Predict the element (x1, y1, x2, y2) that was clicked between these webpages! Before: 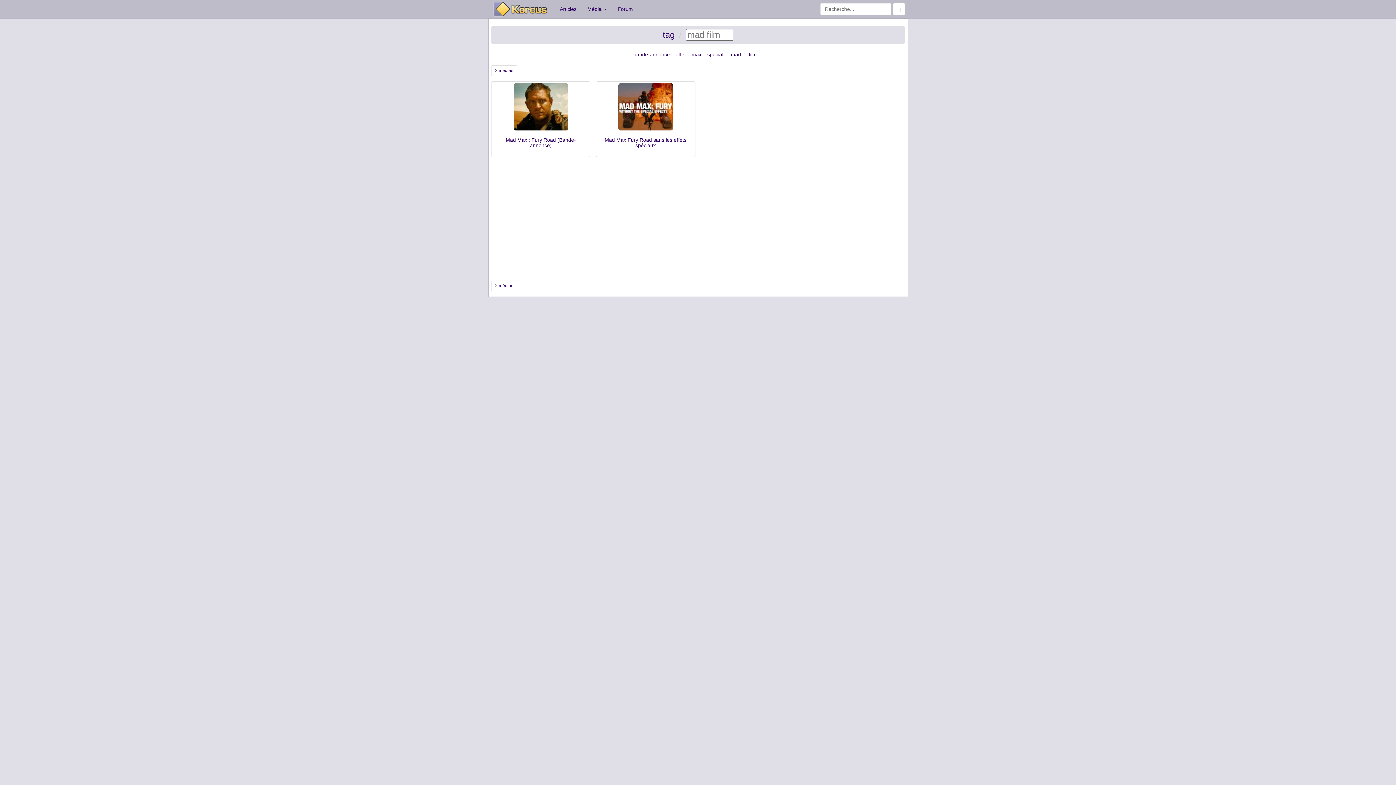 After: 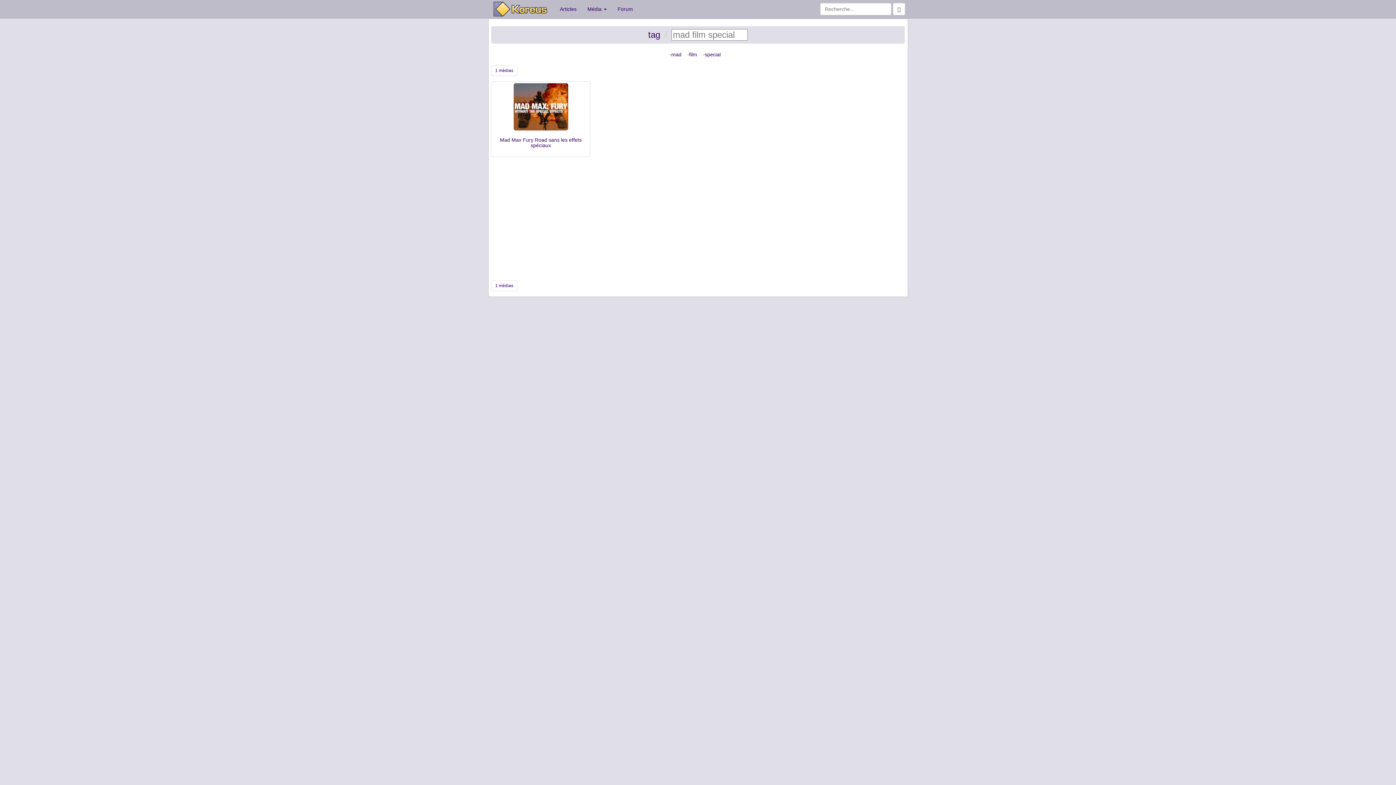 Action: label: special bbox: (707, 51, 723, 57)